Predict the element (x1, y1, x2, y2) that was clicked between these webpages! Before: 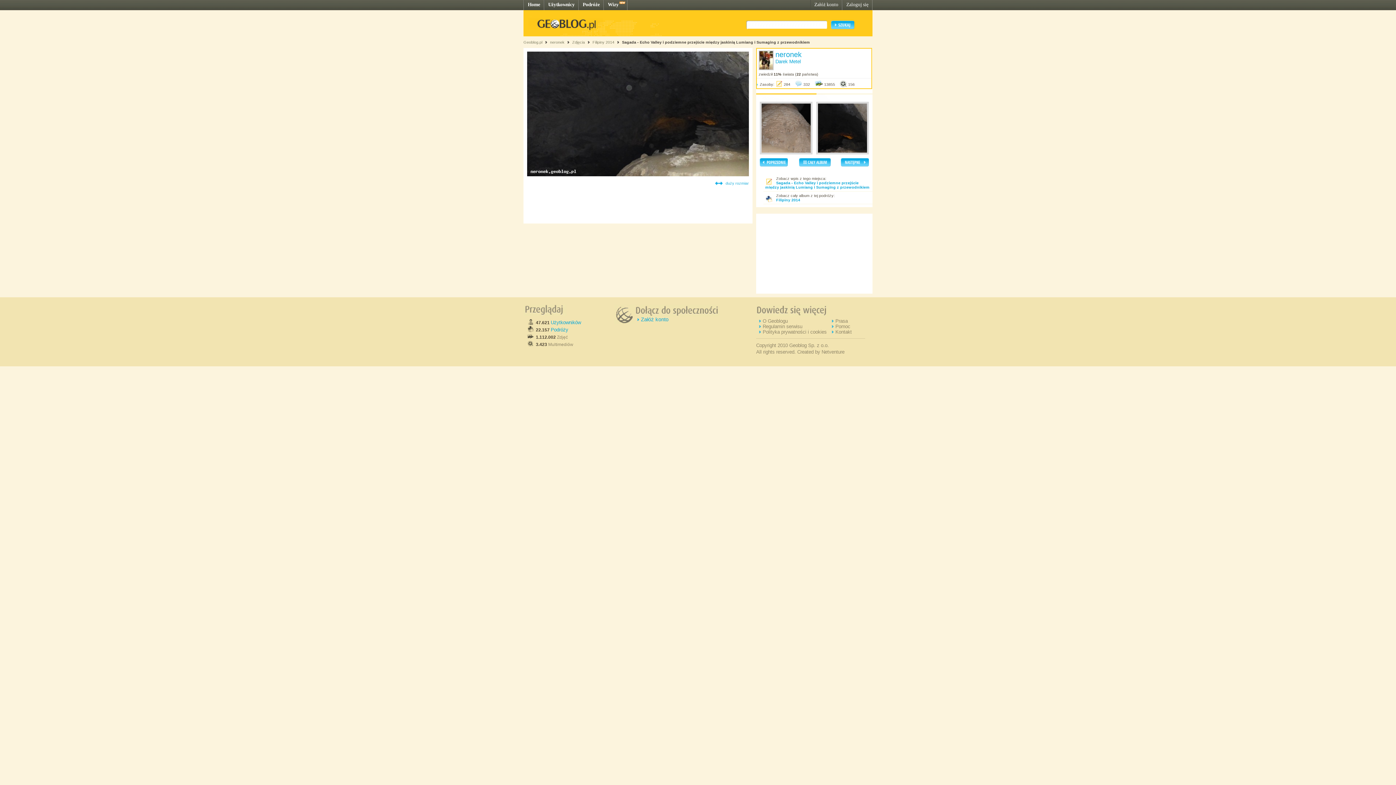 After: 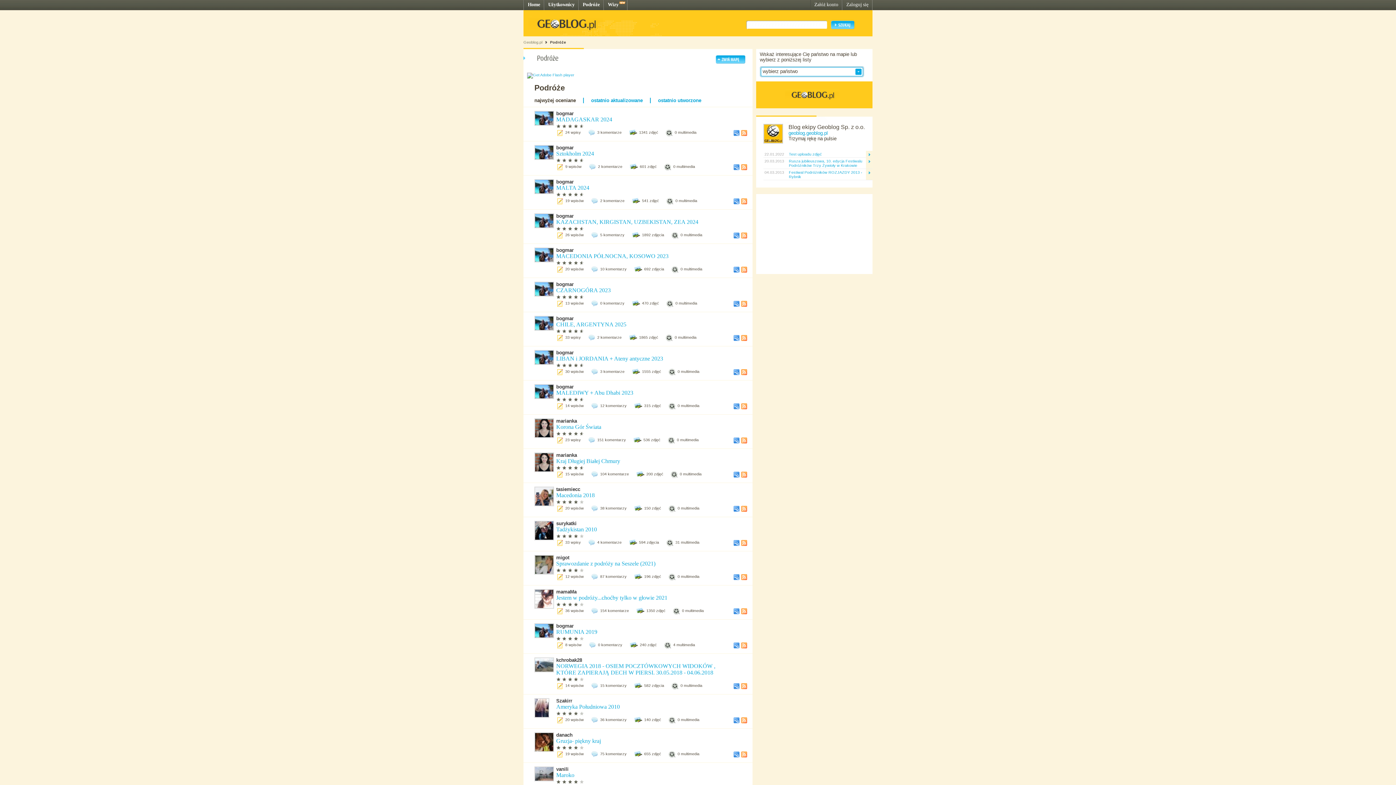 Action: bbox: (582, 1, 600, 7) label: Podróże